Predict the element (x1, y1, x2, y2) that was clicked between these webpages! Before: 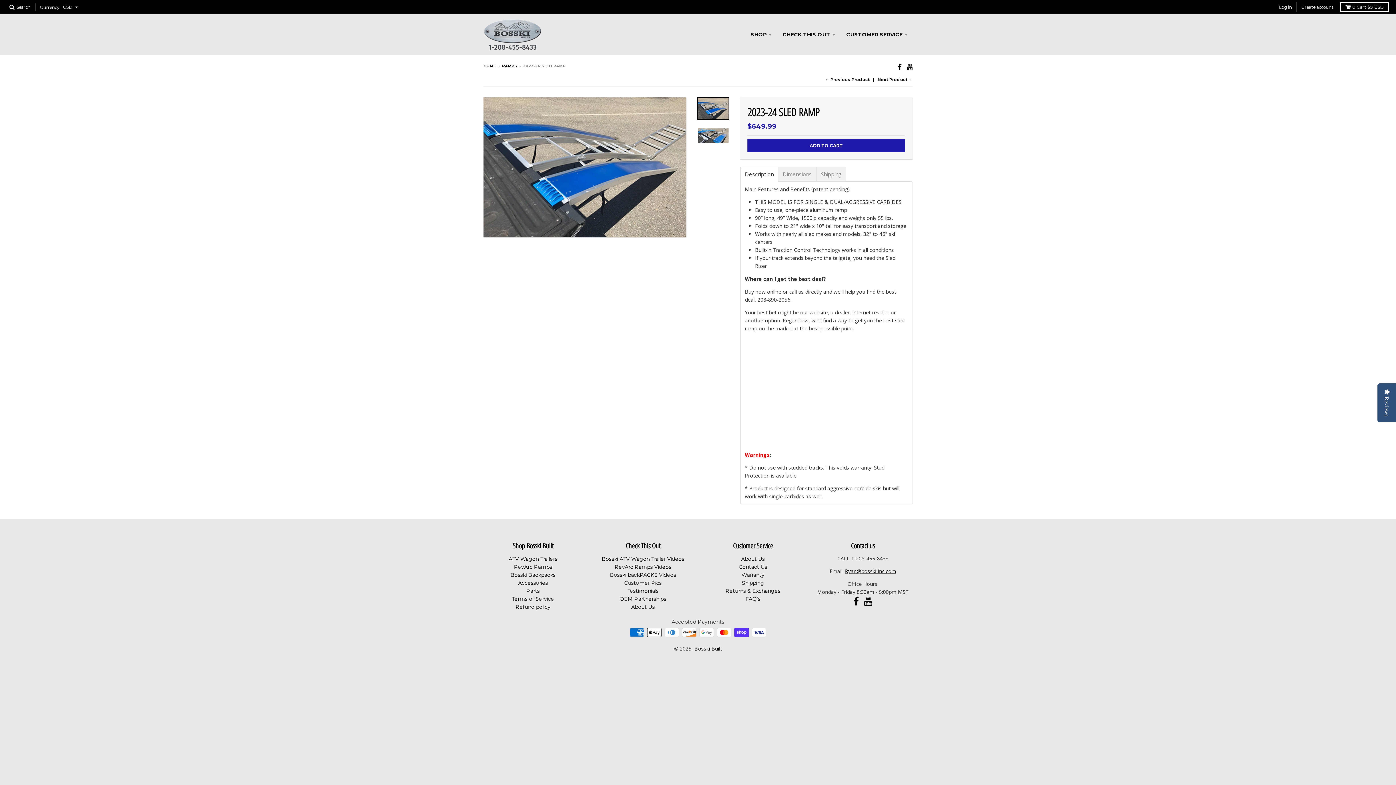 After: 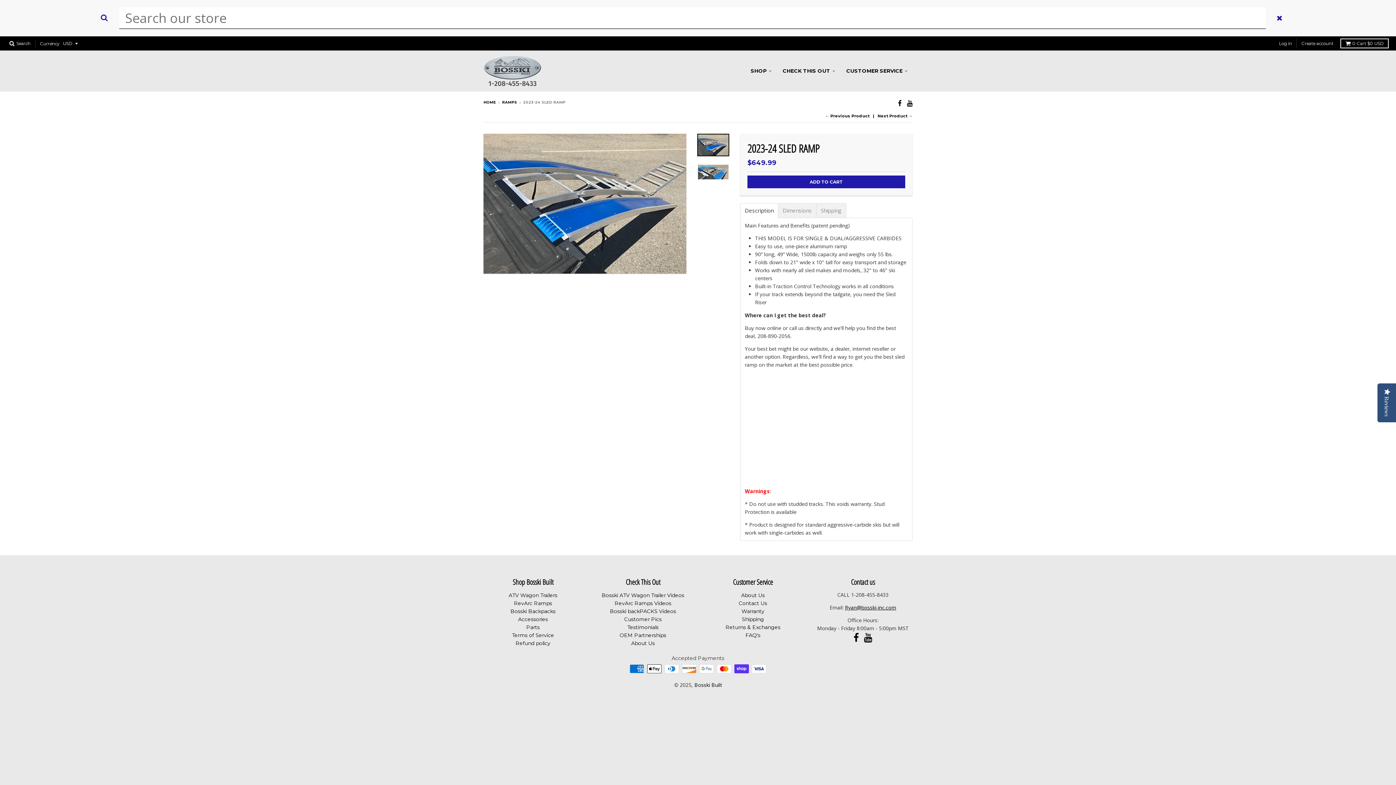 Action: bbox: (7, 2, 32, 12) label:  Search